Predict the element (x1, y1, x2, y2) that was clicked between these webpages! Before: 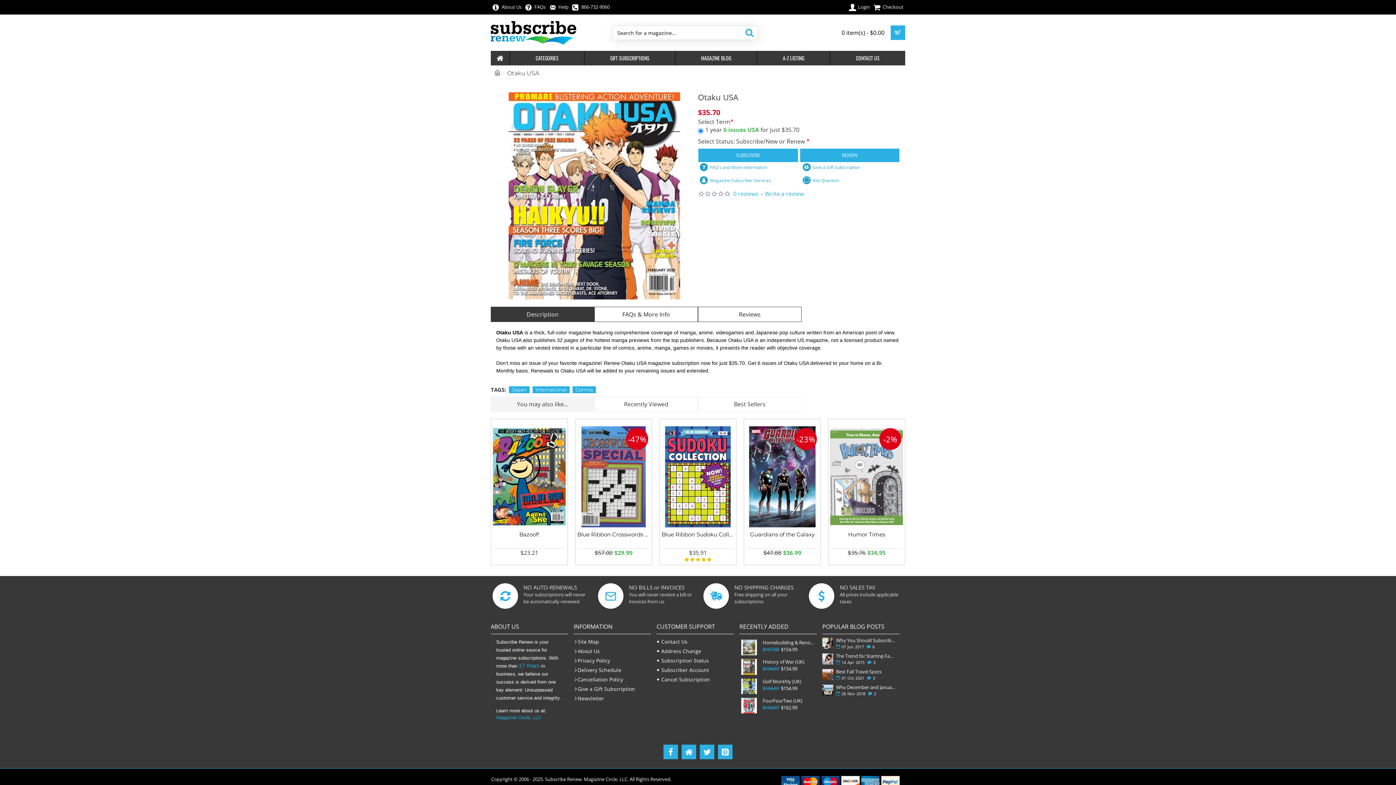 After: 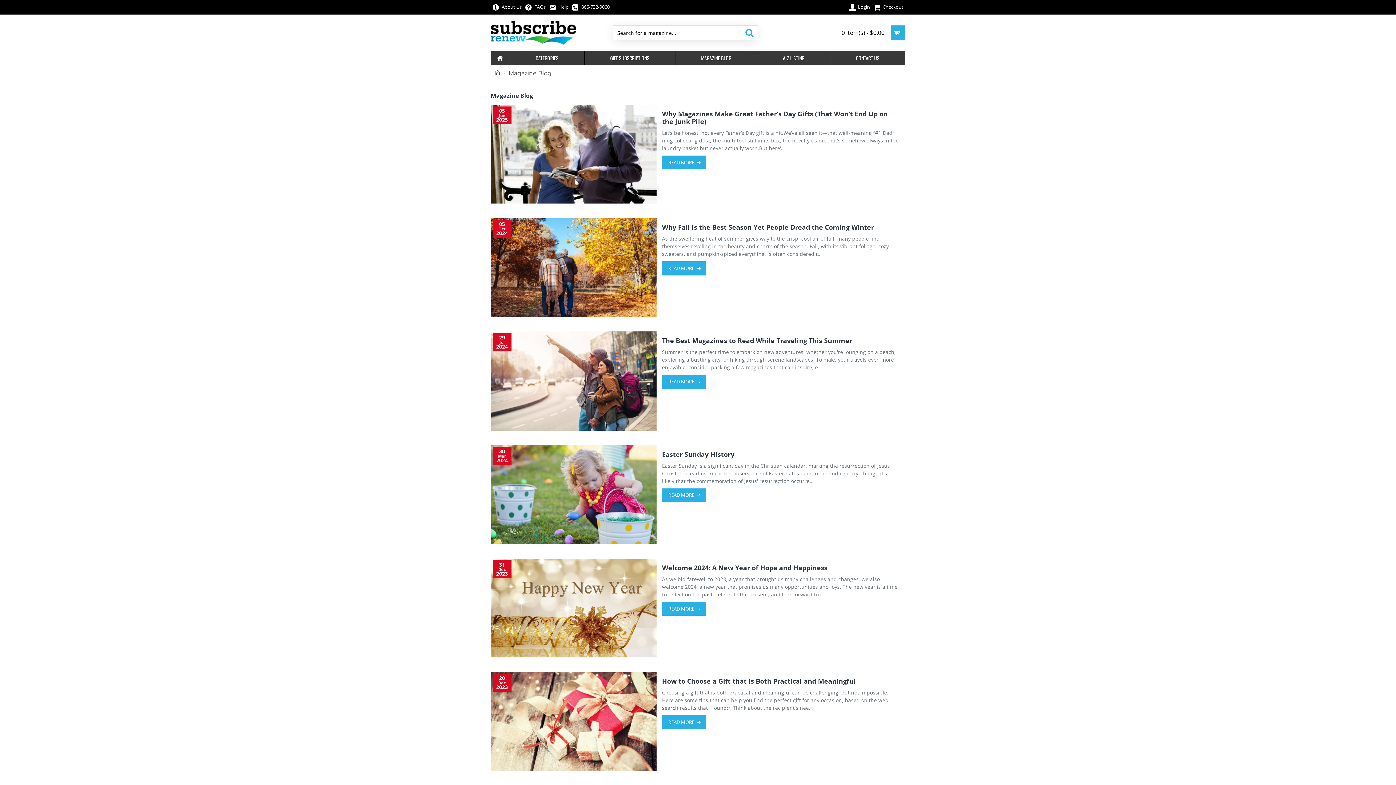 Action: label: MAGAZINE BLOG bbox: (675, 50, 757, 65)